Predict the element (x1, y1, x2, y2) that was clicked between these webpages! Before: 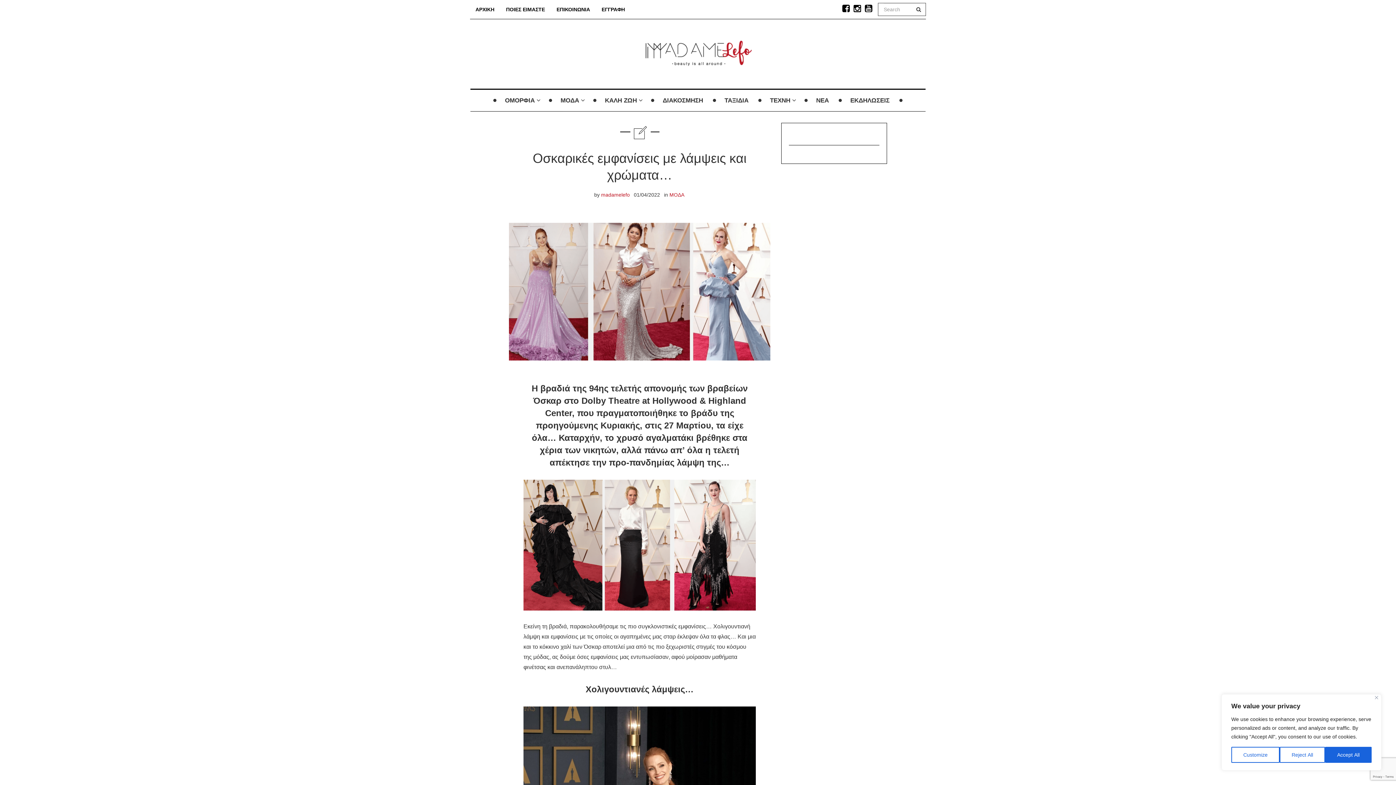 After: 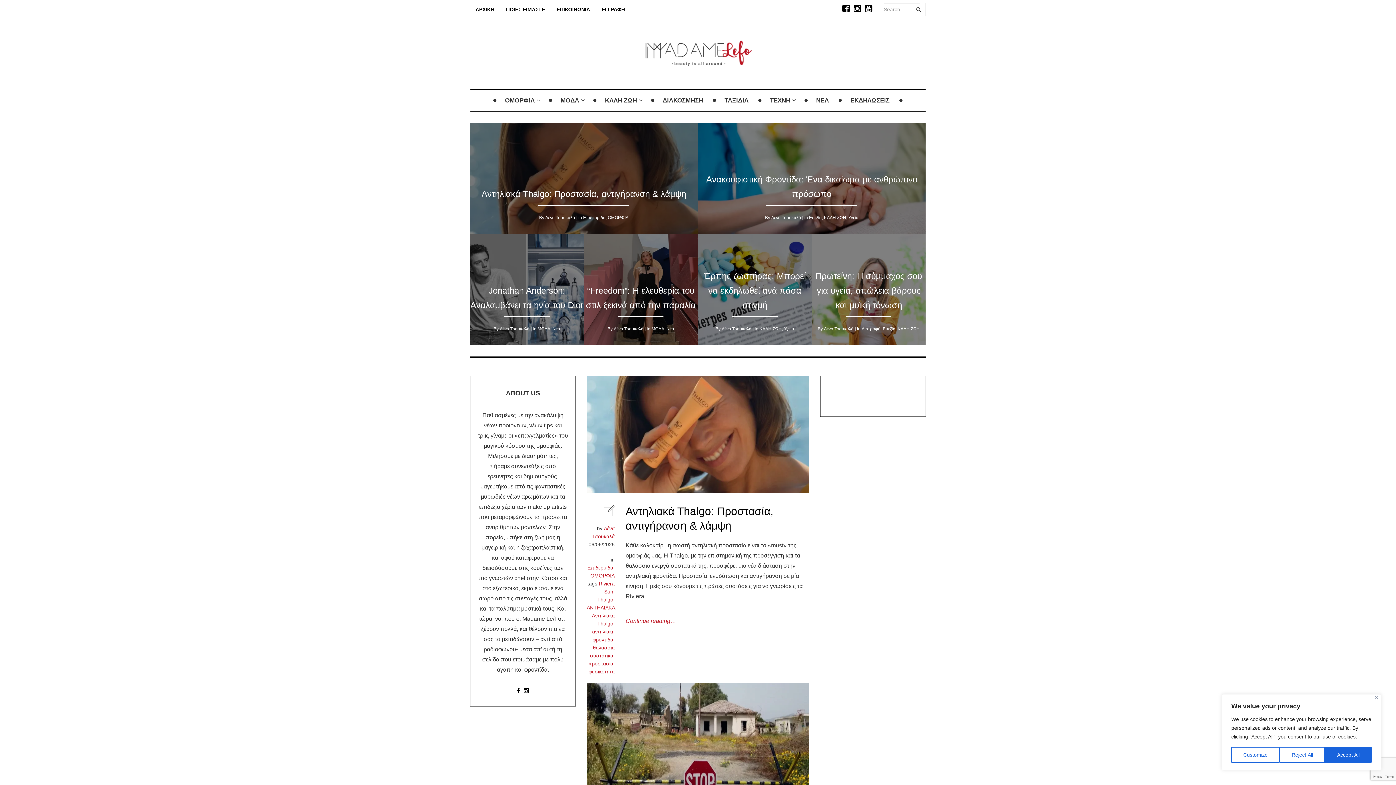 Action: bbox: (640, 38, 755, 62)